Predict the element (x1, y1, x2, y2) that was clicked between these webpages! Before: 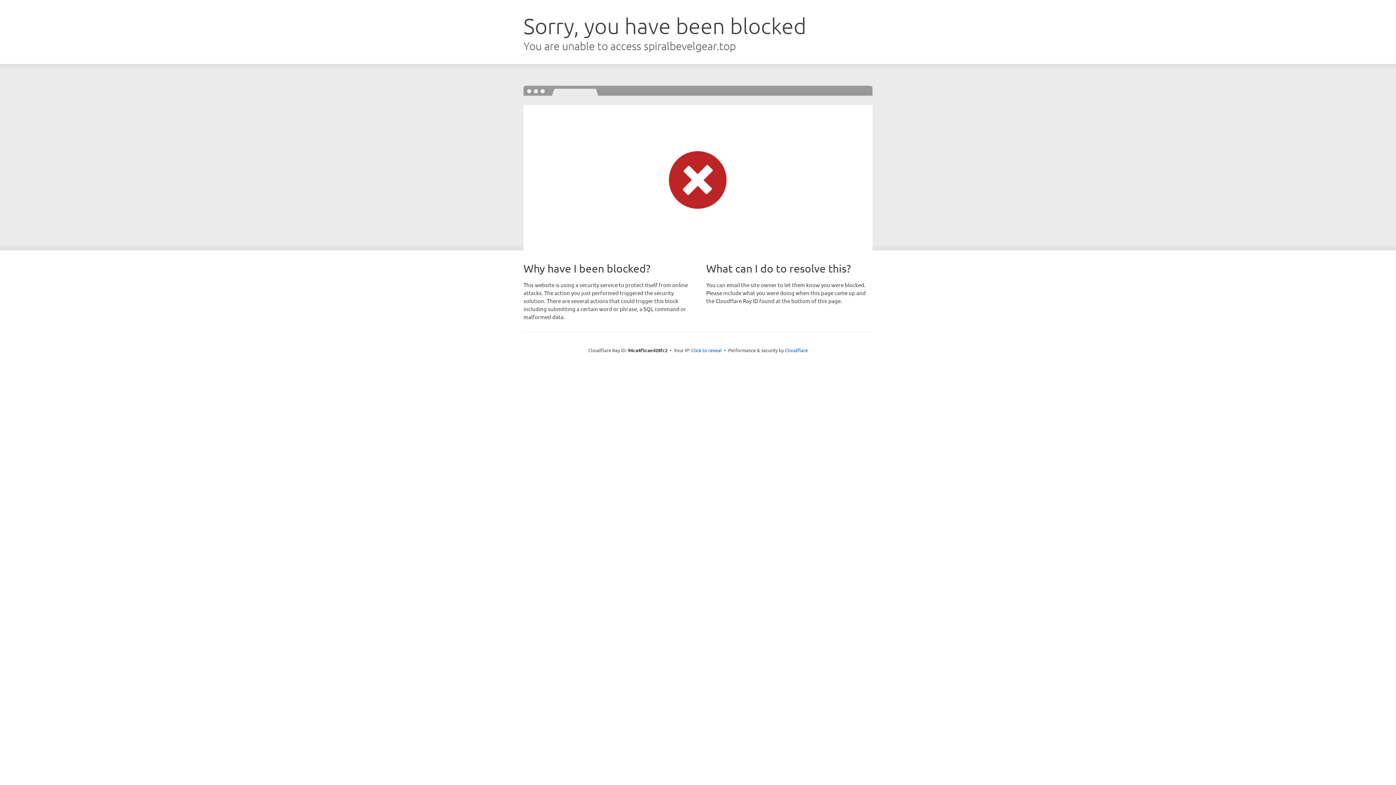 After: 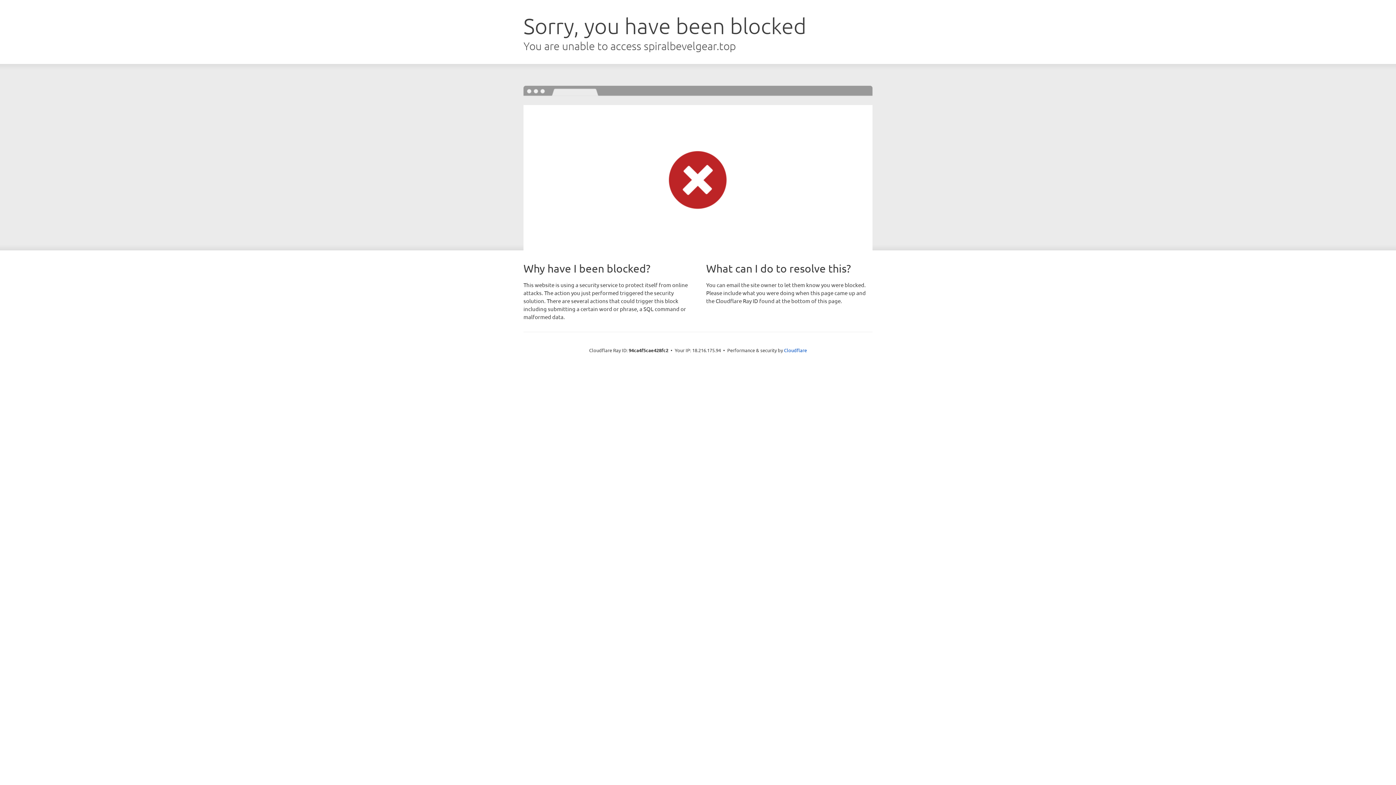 Action: bbox: (691, 346, 722, 353) label: Click to reveal